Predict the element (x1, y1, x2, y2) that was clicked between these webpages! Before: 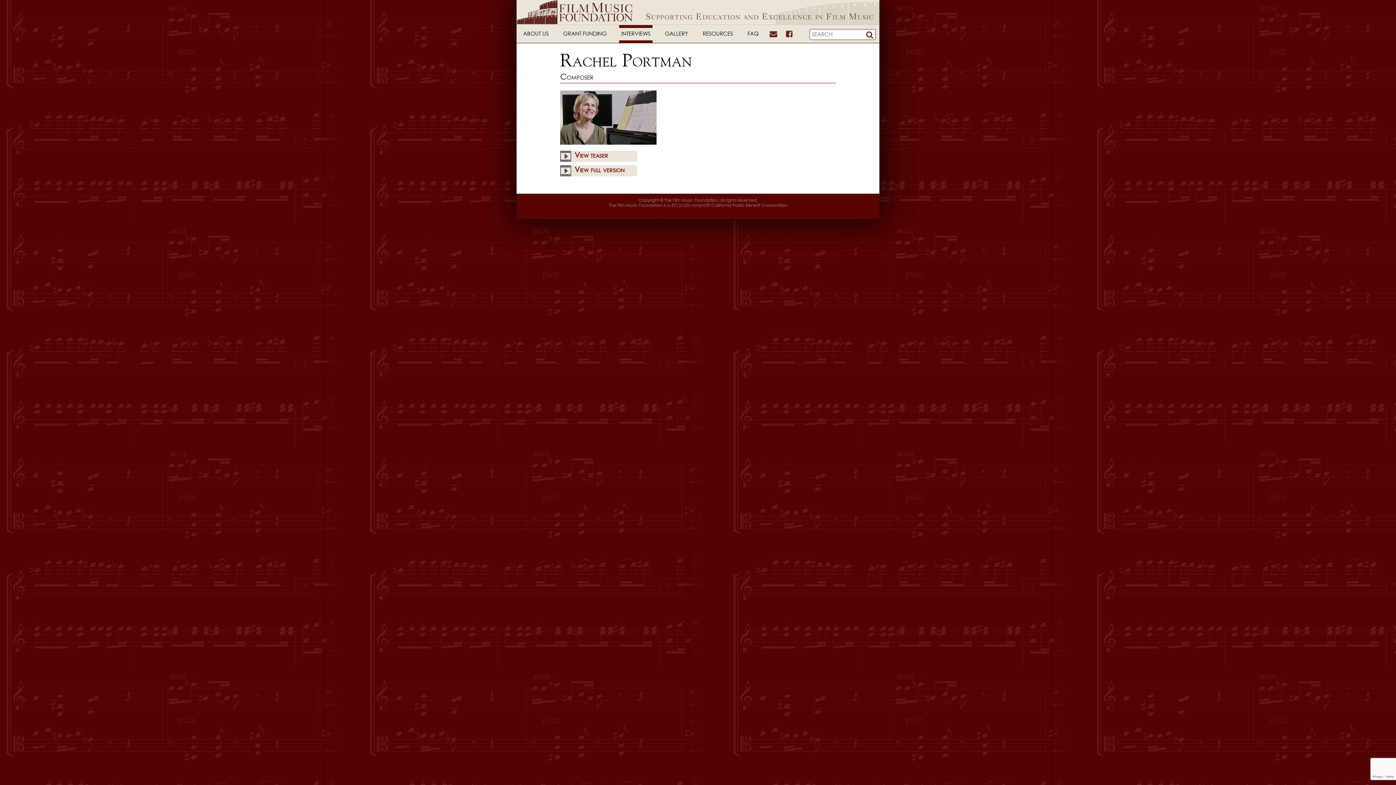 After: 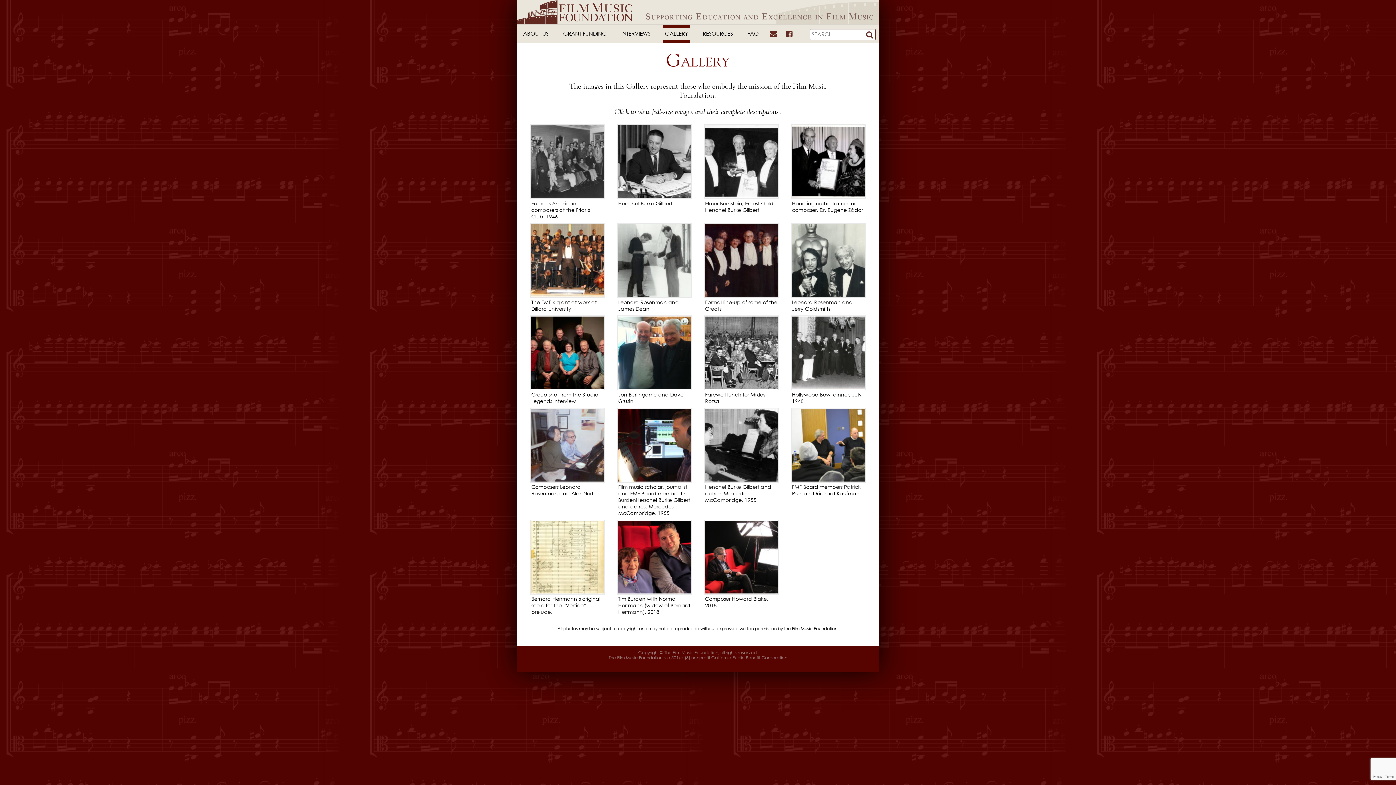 Action: bbox: (662, 28, 690, 40) label: GALLERY